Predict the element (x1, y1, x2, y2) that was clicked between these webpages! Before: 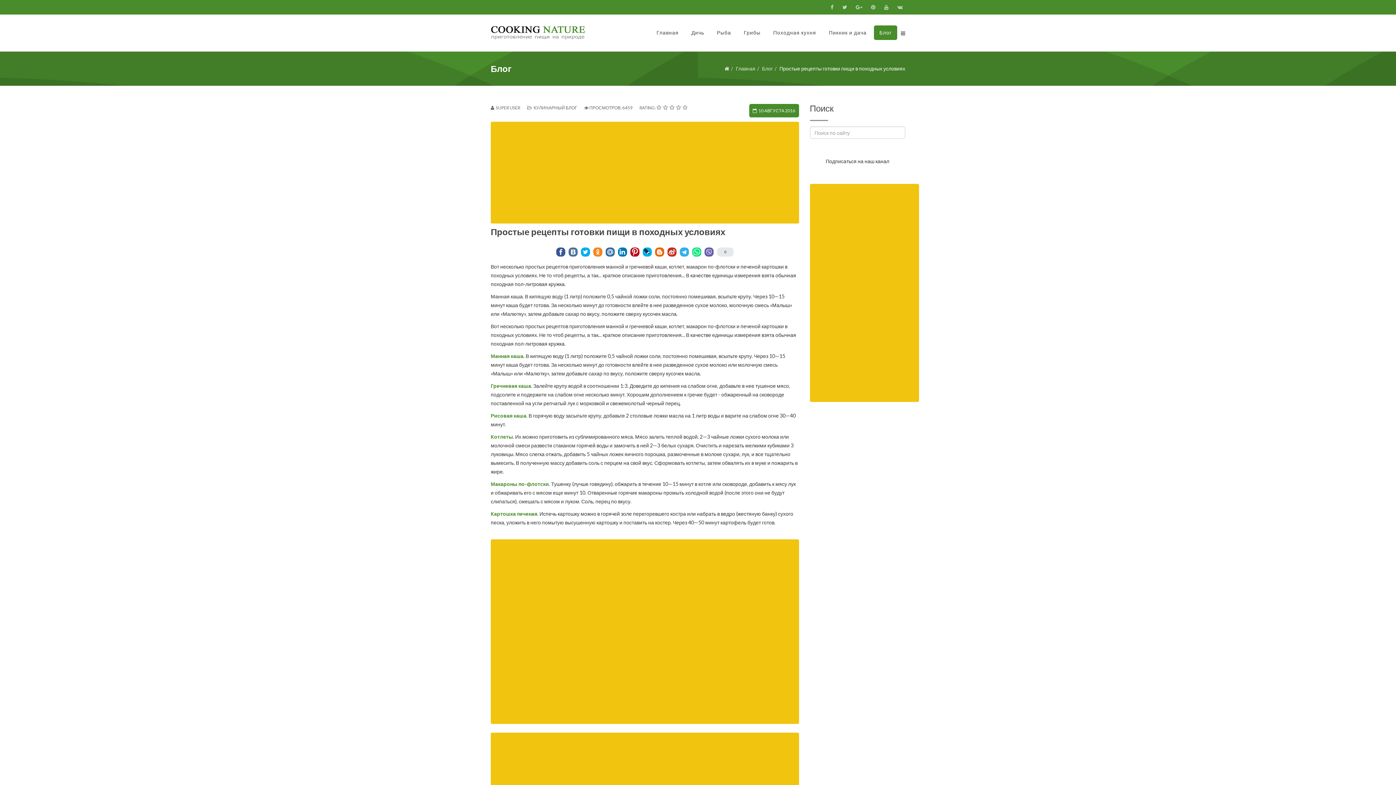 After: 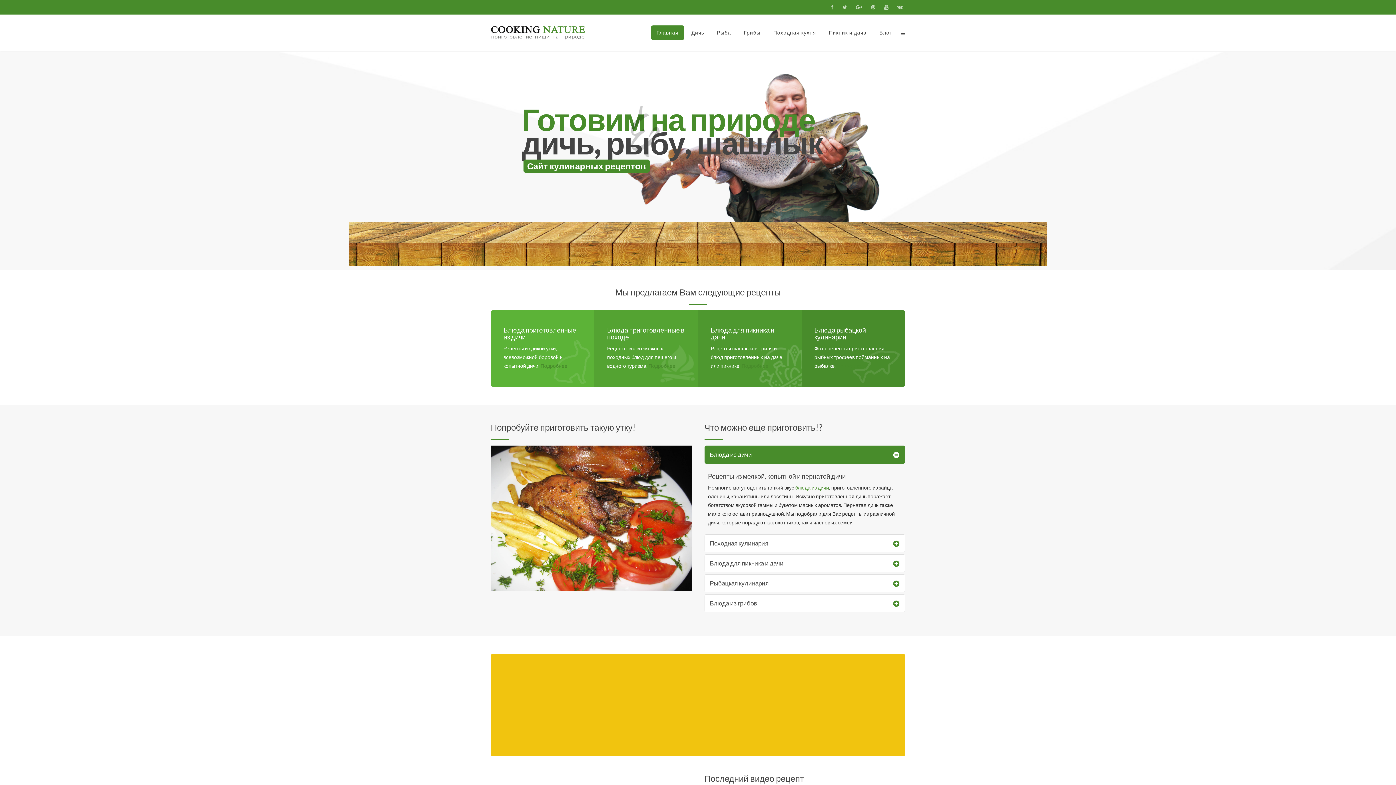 Action: bbox: (651, 25, 684, 40) label: Главная